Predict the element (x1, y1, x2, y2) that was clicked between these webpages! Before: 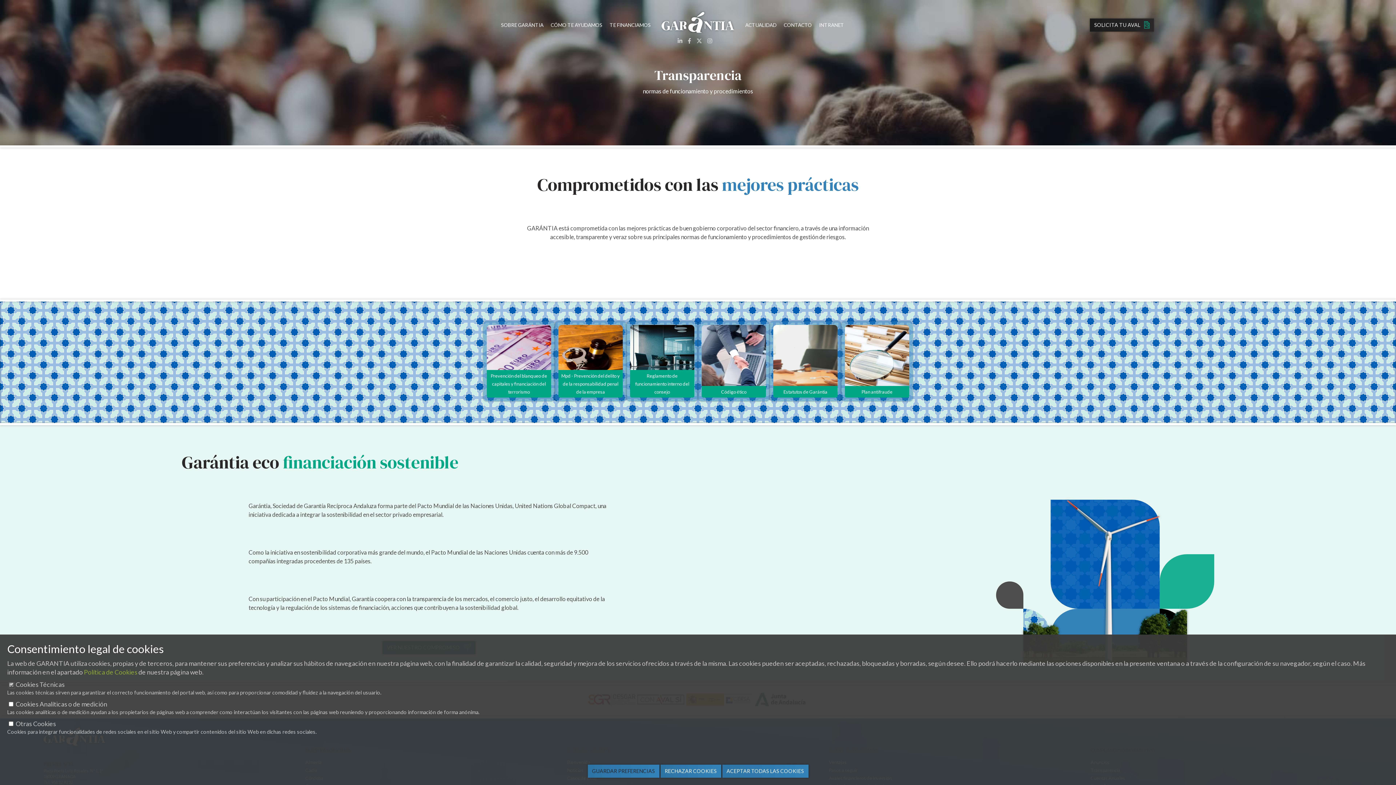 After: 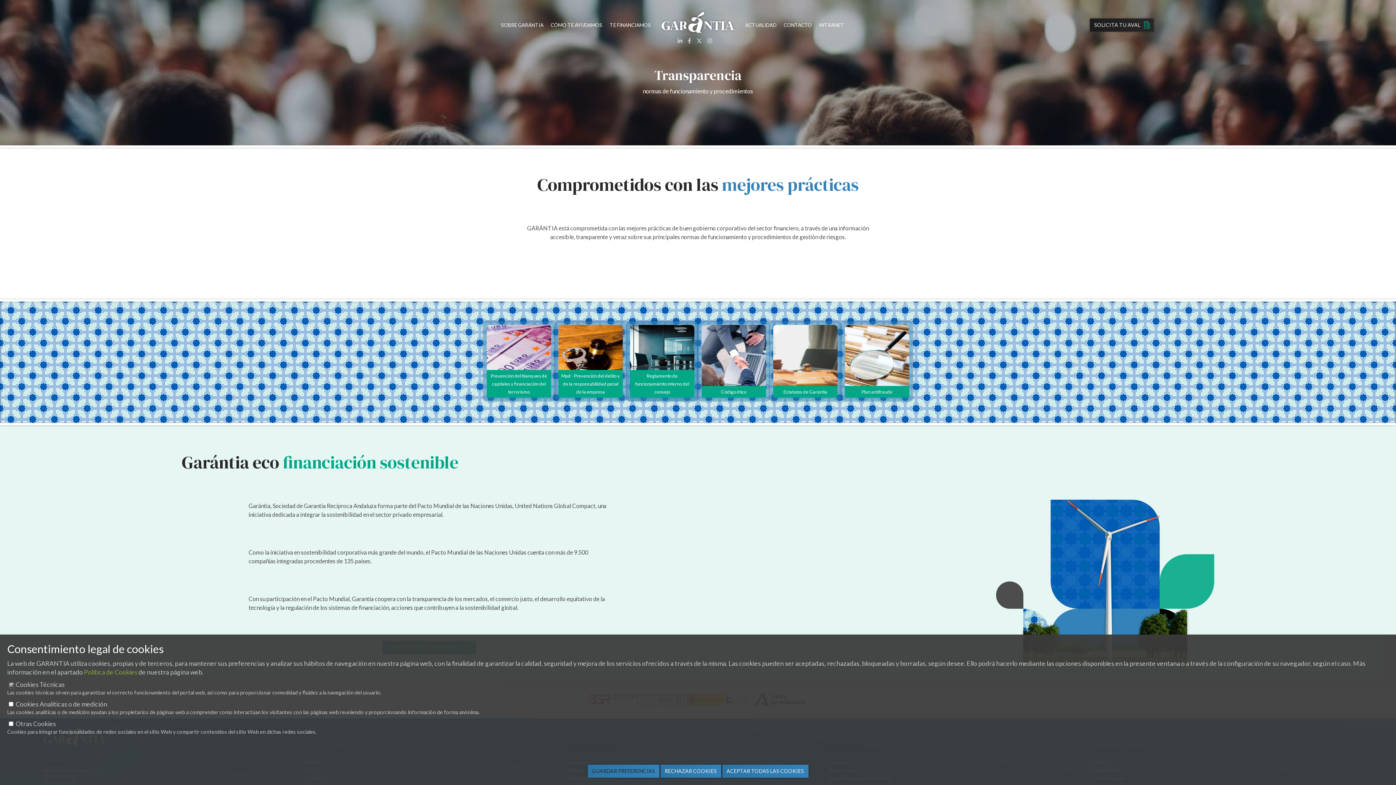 Action: label: Reglamento de funcionamiento interno del consejo bbox: (630, 325, 694, 397)